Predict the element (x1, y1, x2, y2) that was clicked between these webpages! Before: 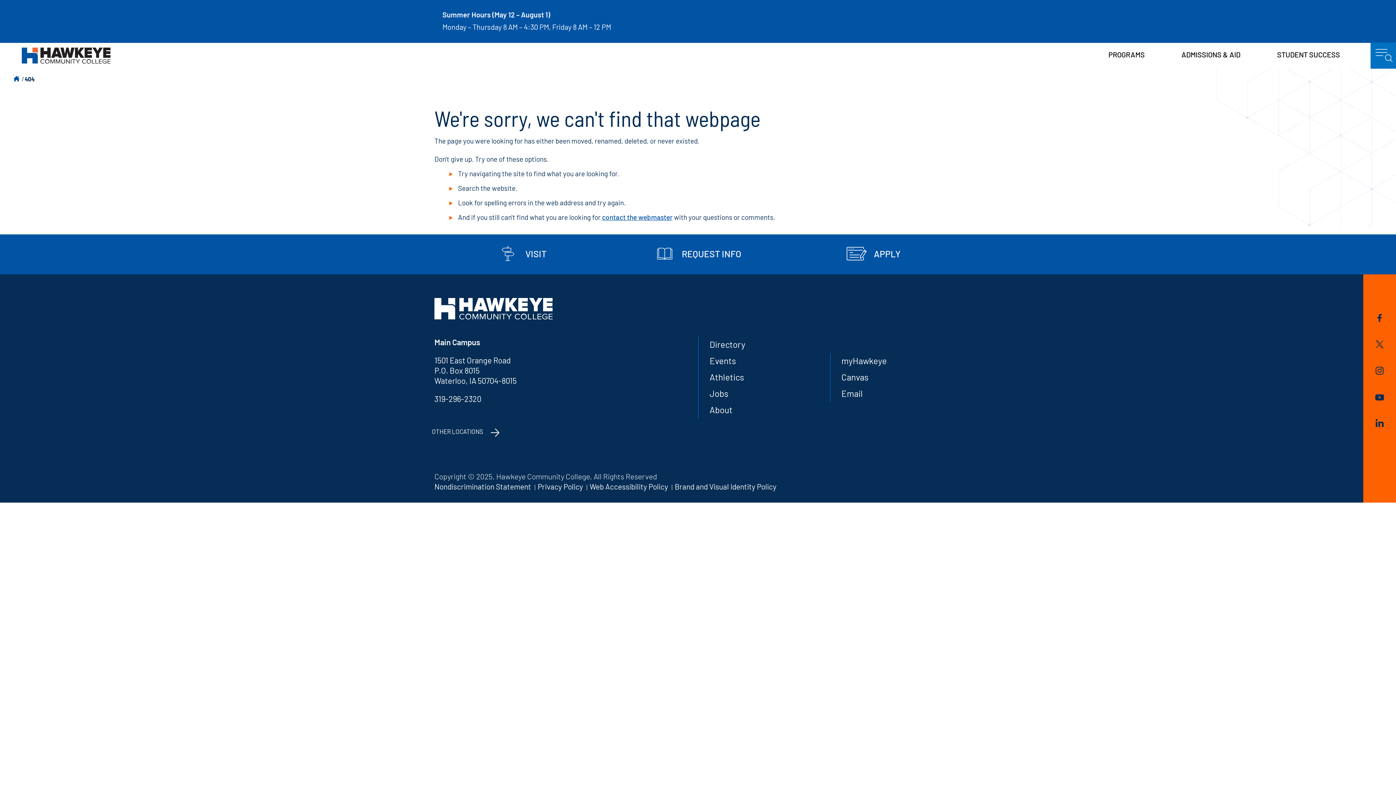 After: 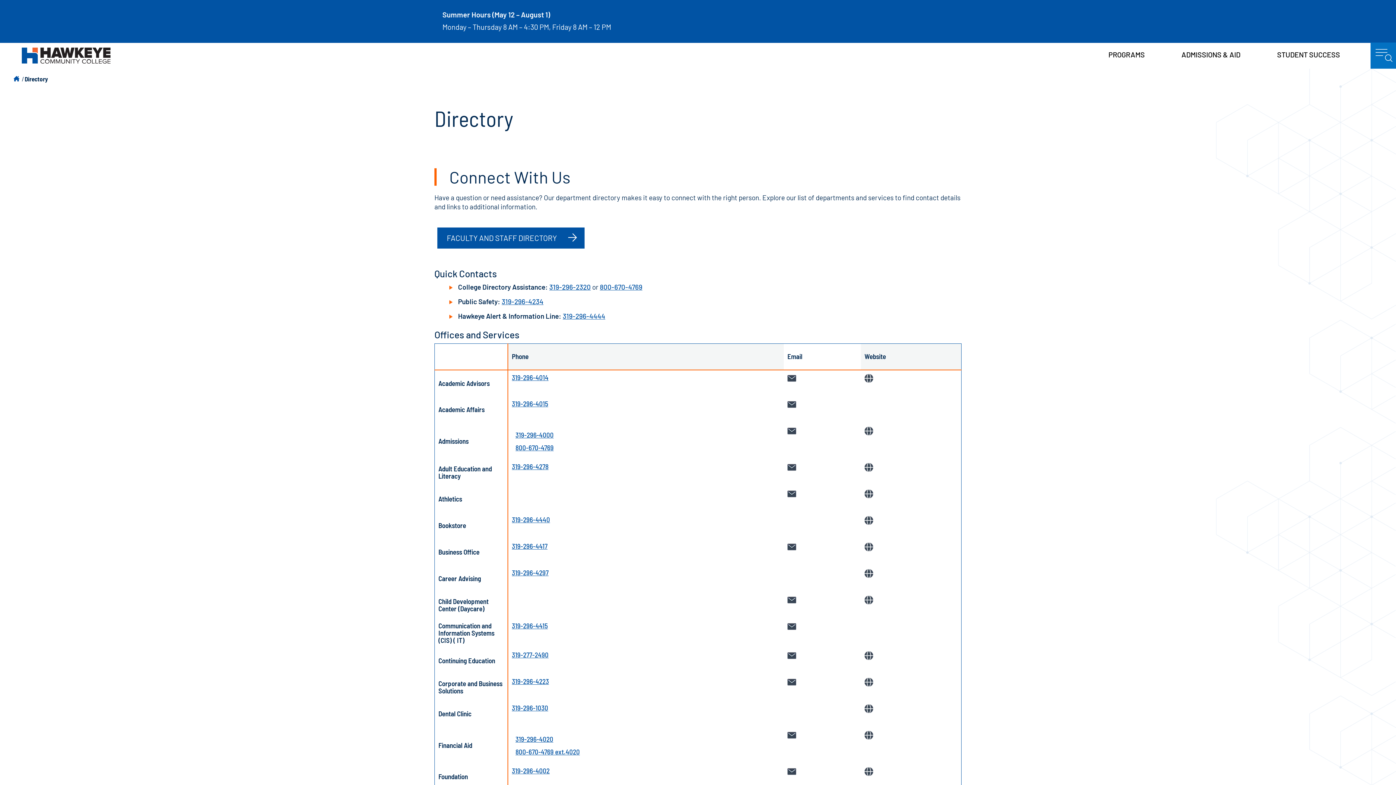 Action: bbox: (709, 339, 745, 349) label: Directory